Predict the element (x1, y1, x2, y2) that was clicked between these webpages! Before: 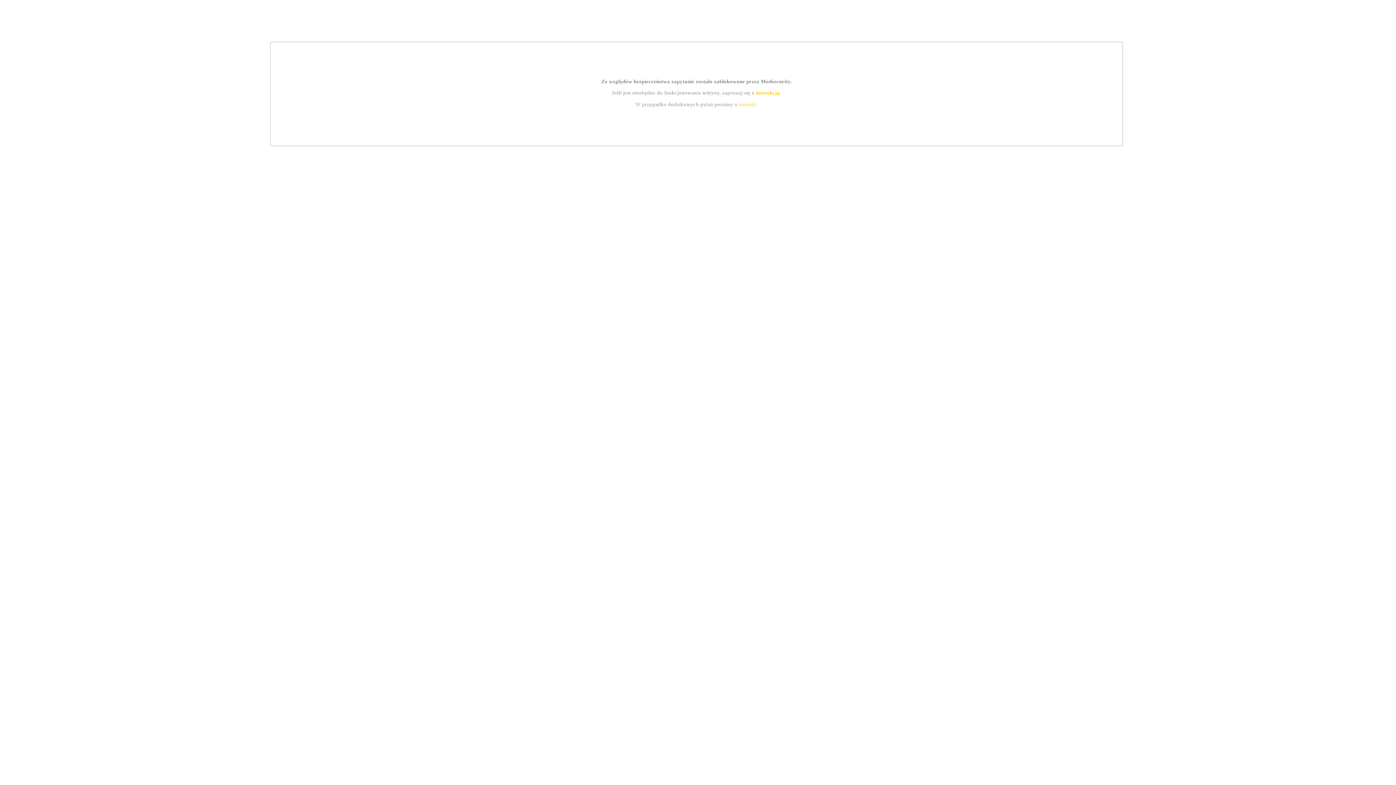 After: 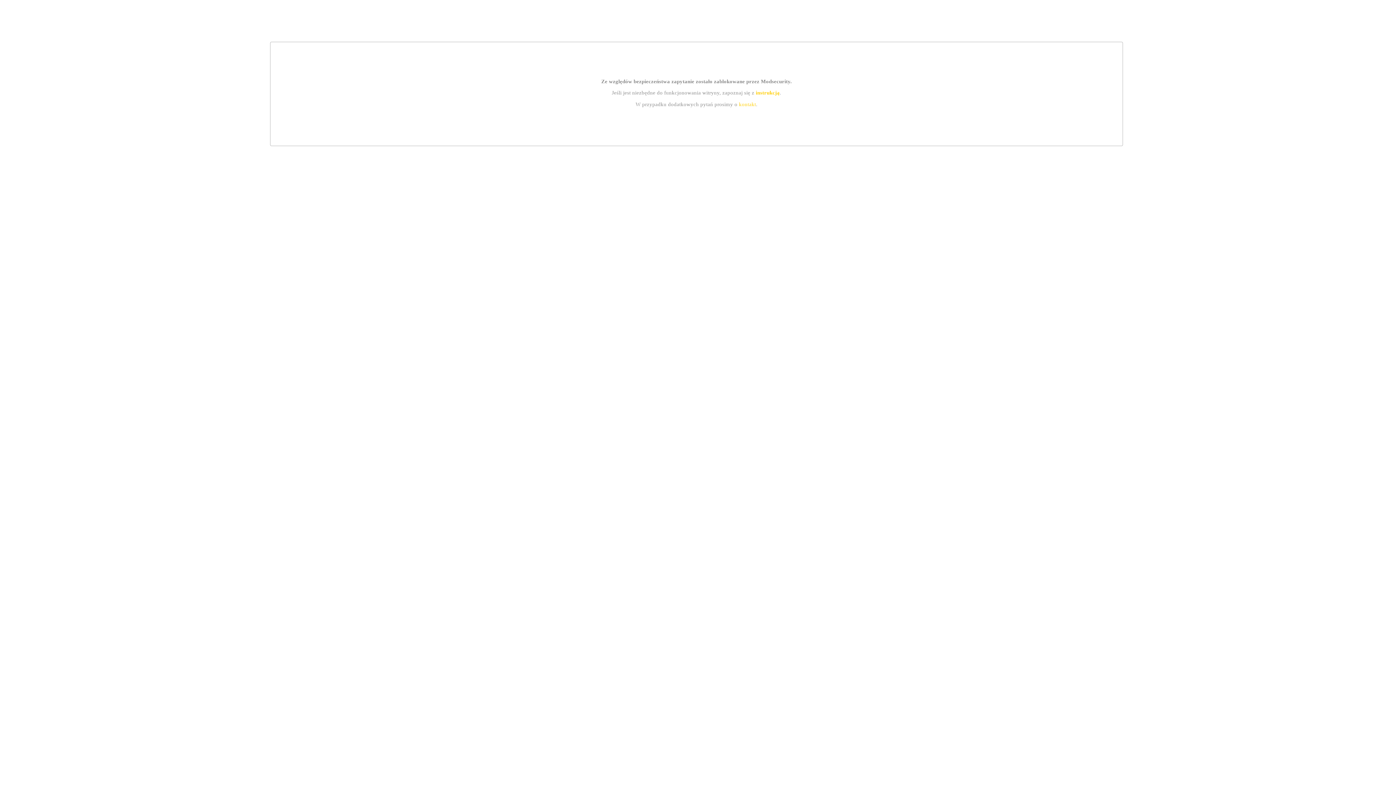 Action: label: instrukcją bbox: (755, 89, 779, 95)